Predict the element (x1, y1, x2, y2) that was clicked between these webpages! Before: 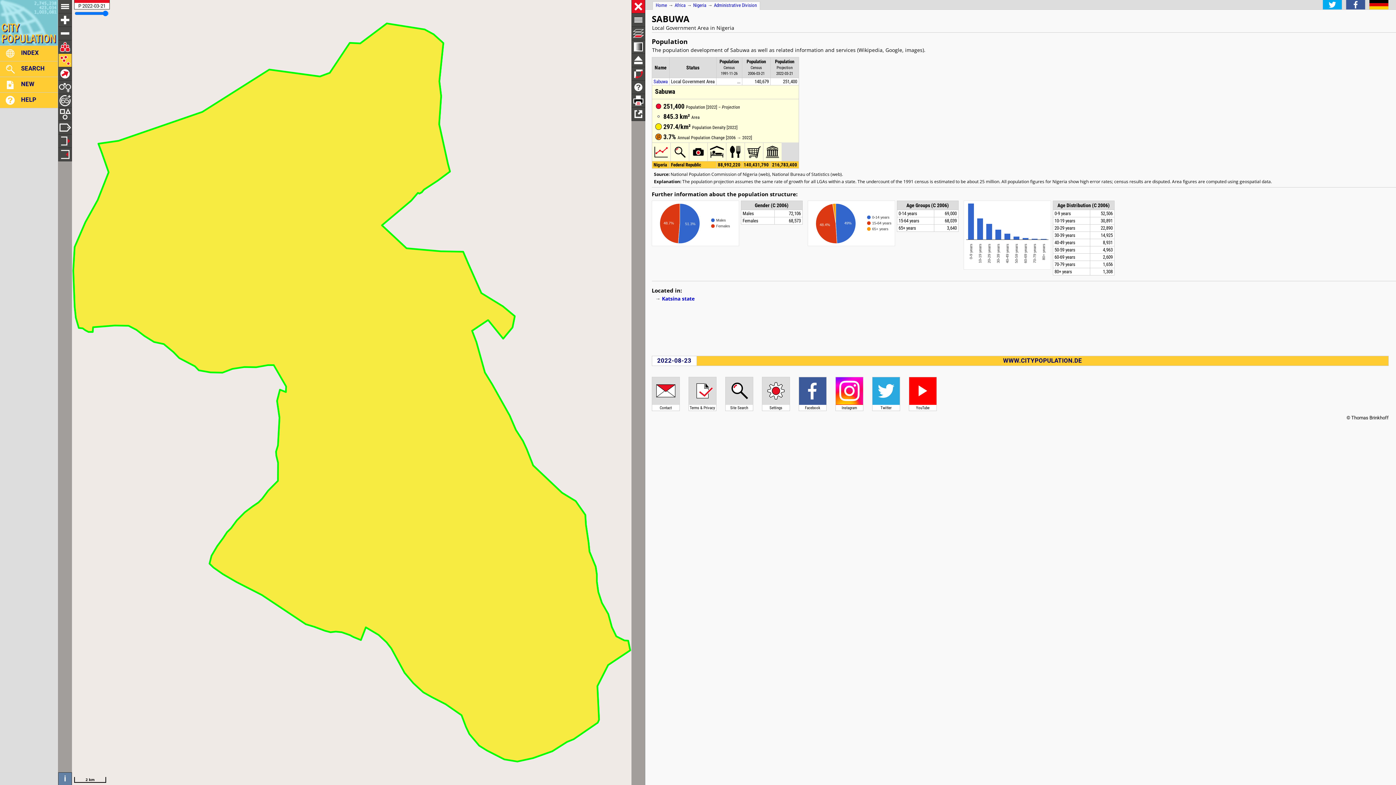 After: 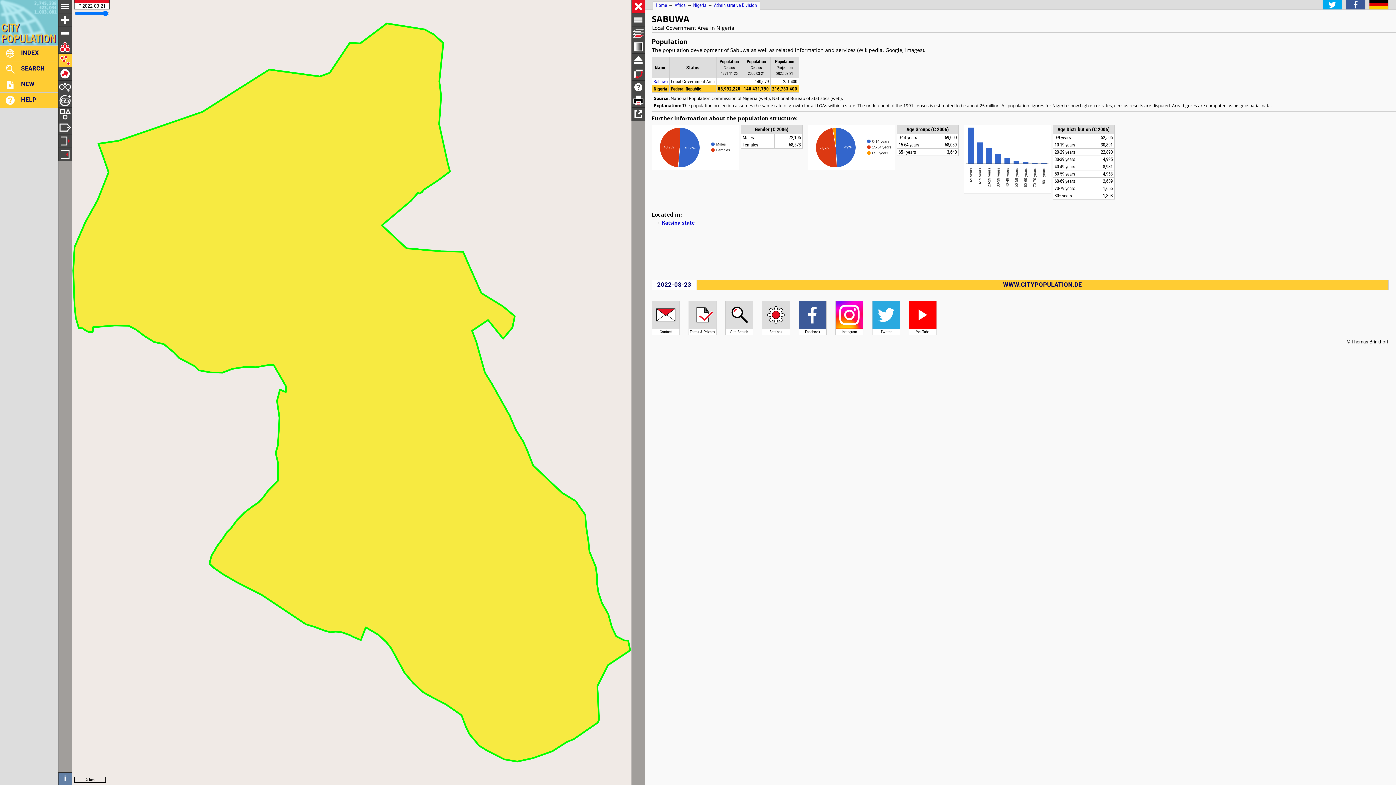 Action: label: Name bbox: (654, 64, 666, 70)